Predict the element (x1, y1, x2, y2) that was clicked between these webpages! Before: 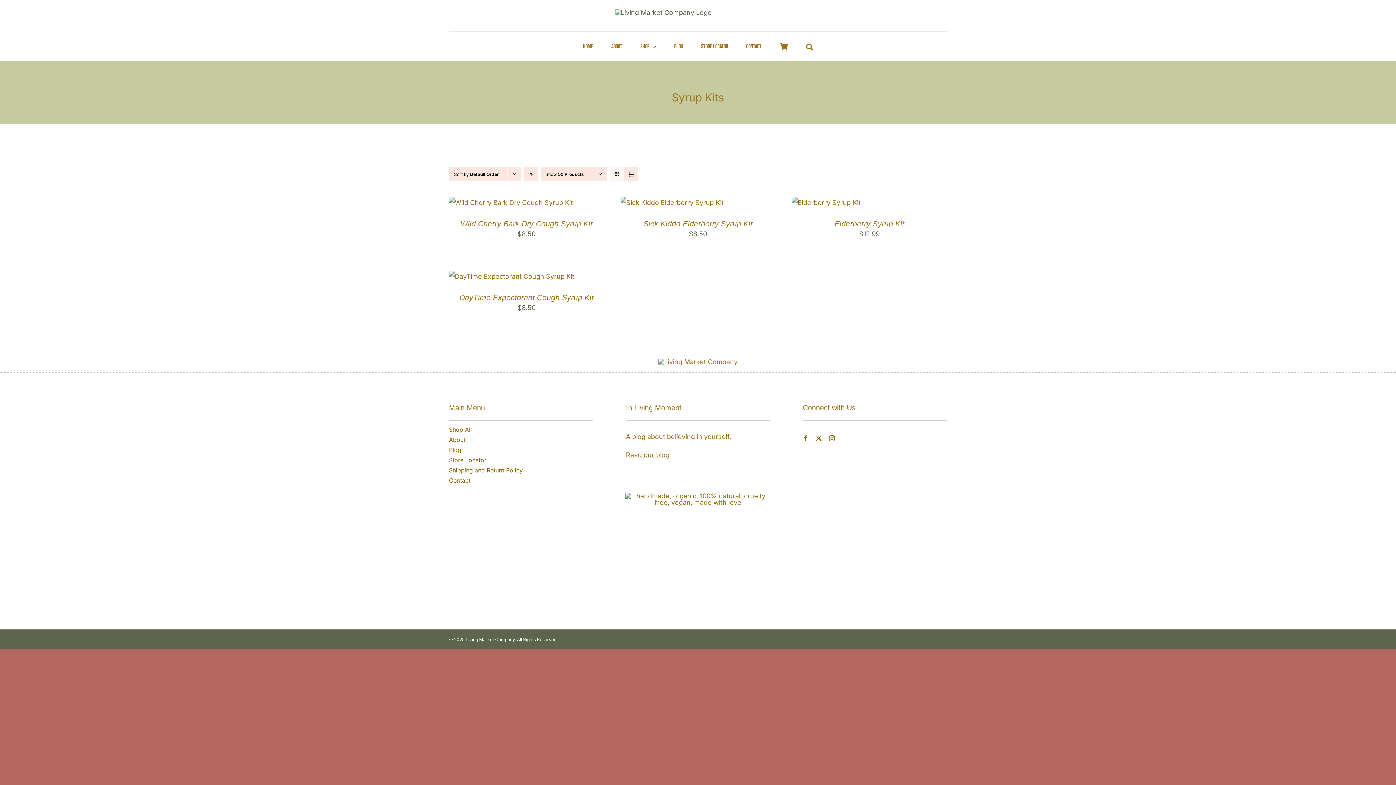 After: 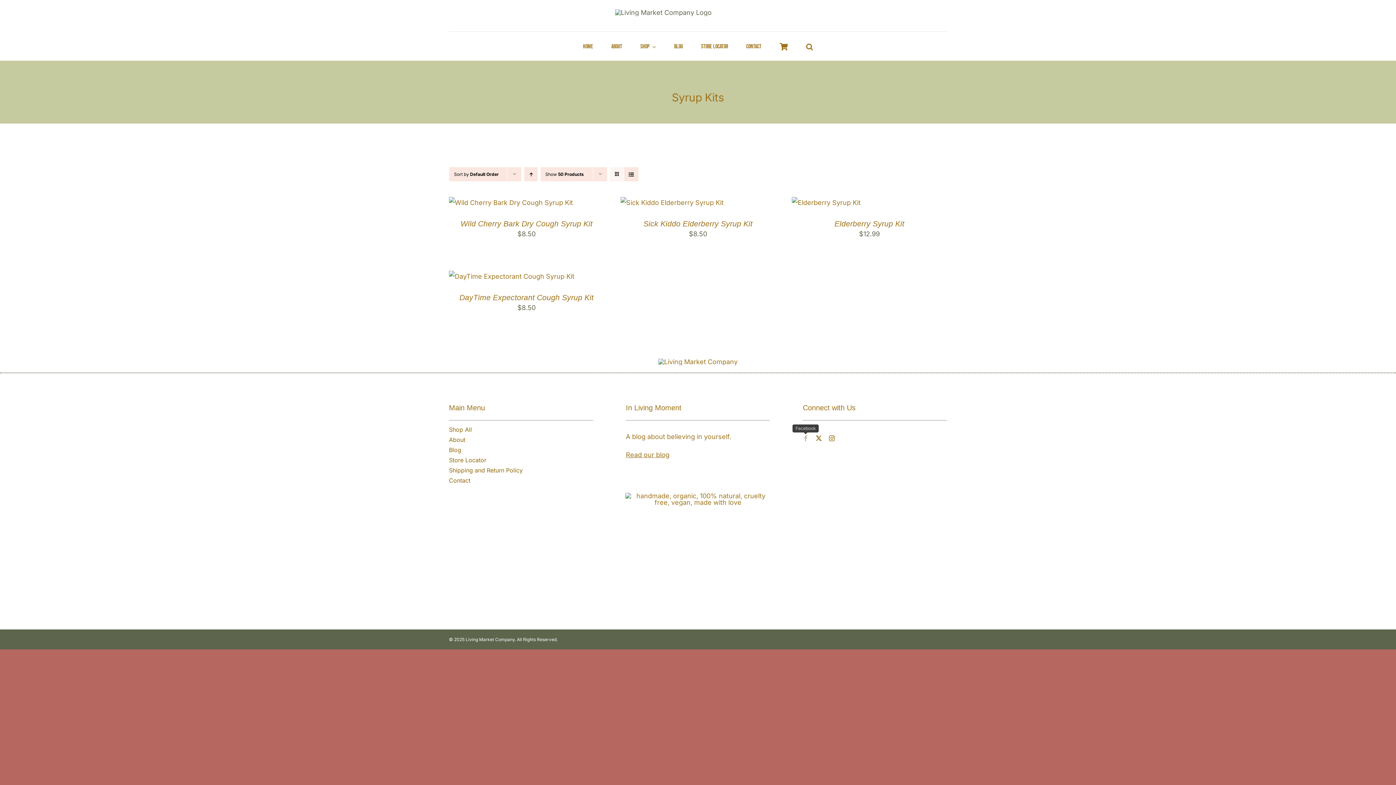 Action: bbox: (803, 435, 808, 441) label: facebook